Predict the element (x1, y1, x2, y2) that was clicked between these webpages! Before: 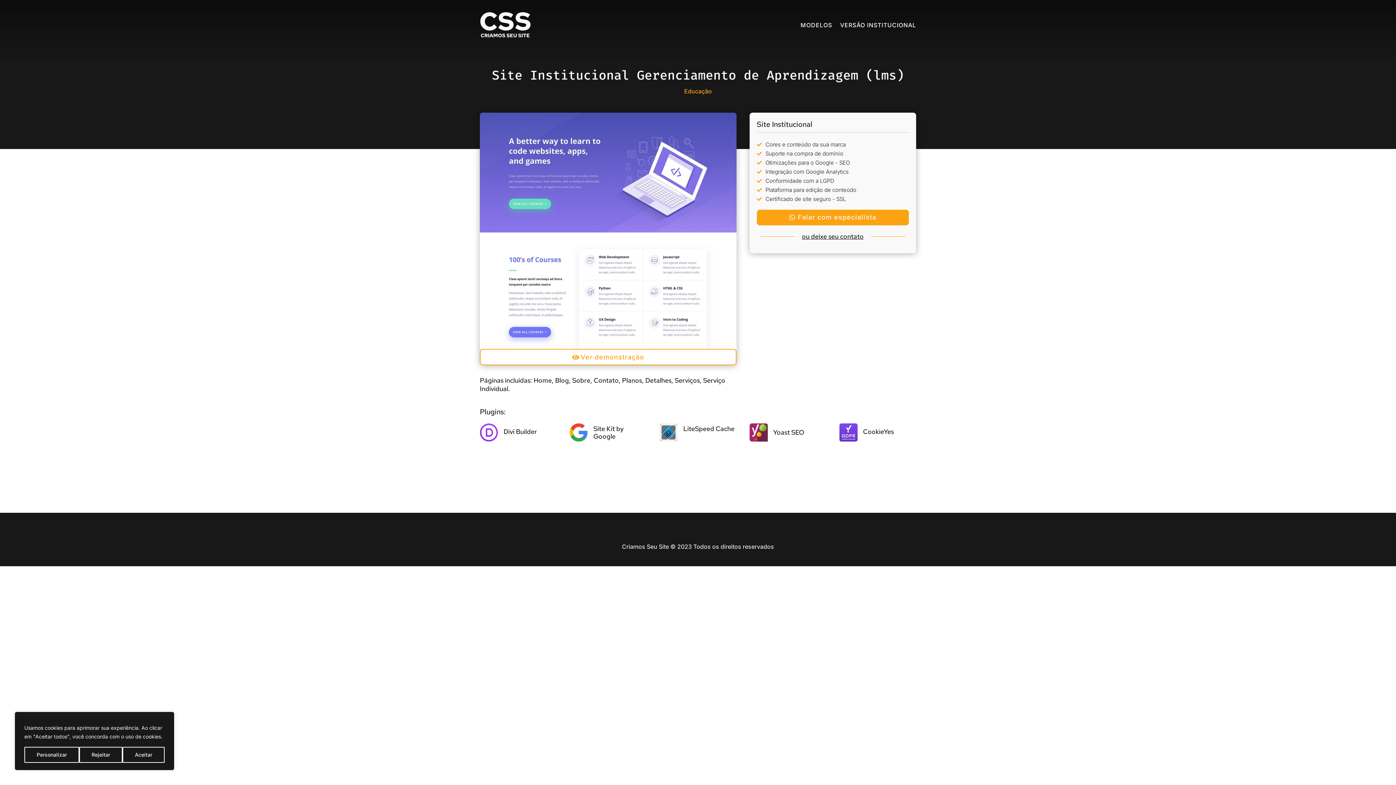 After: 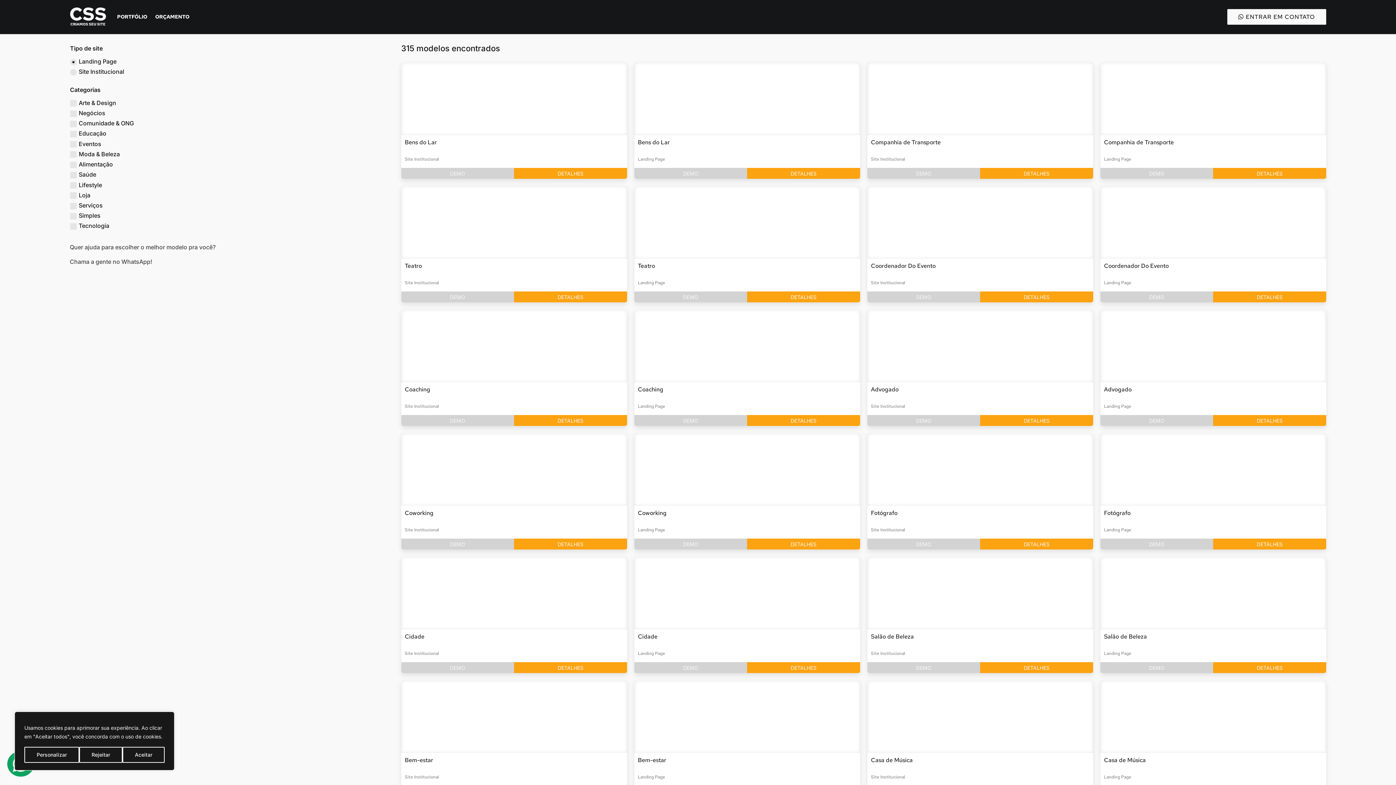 Action: label: MODELOS bbox: (800, 10, 832, 39)